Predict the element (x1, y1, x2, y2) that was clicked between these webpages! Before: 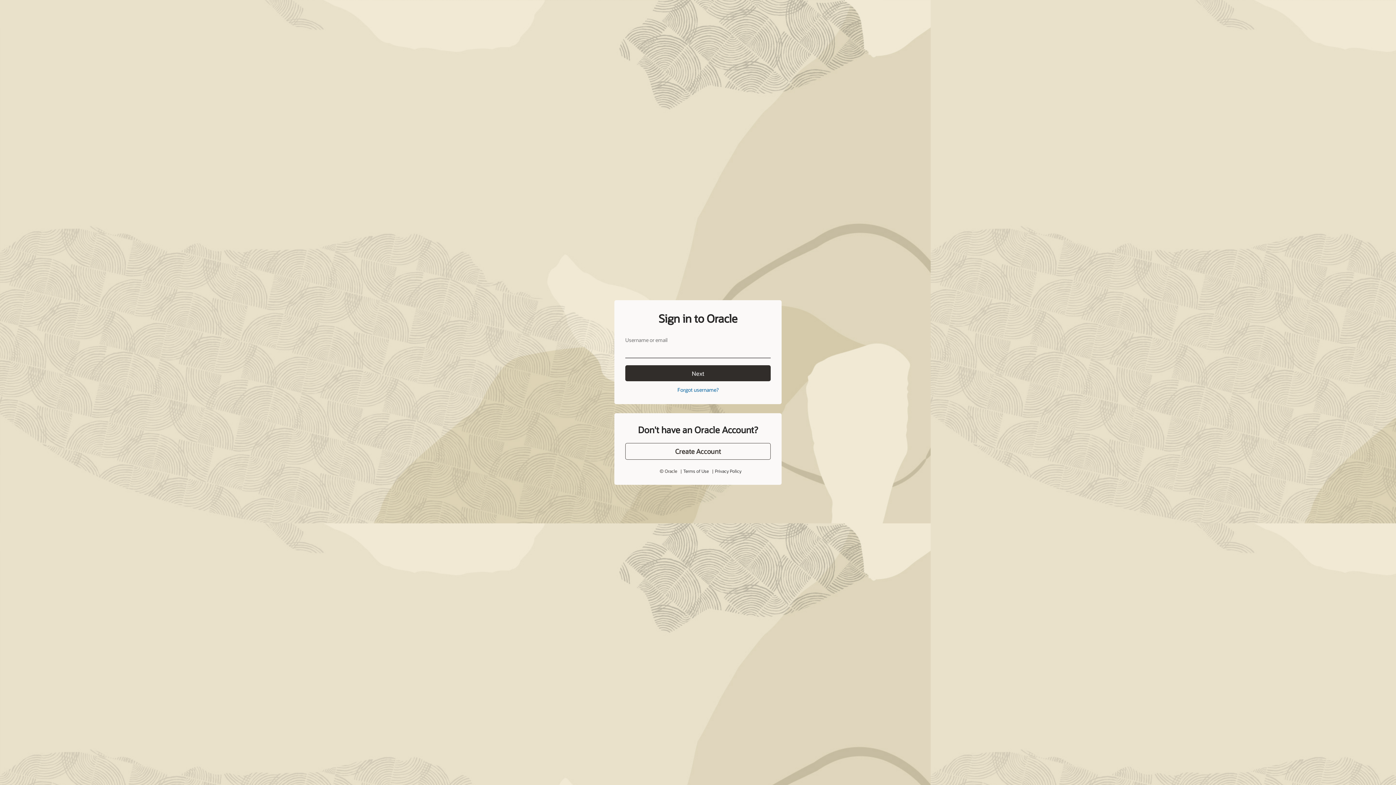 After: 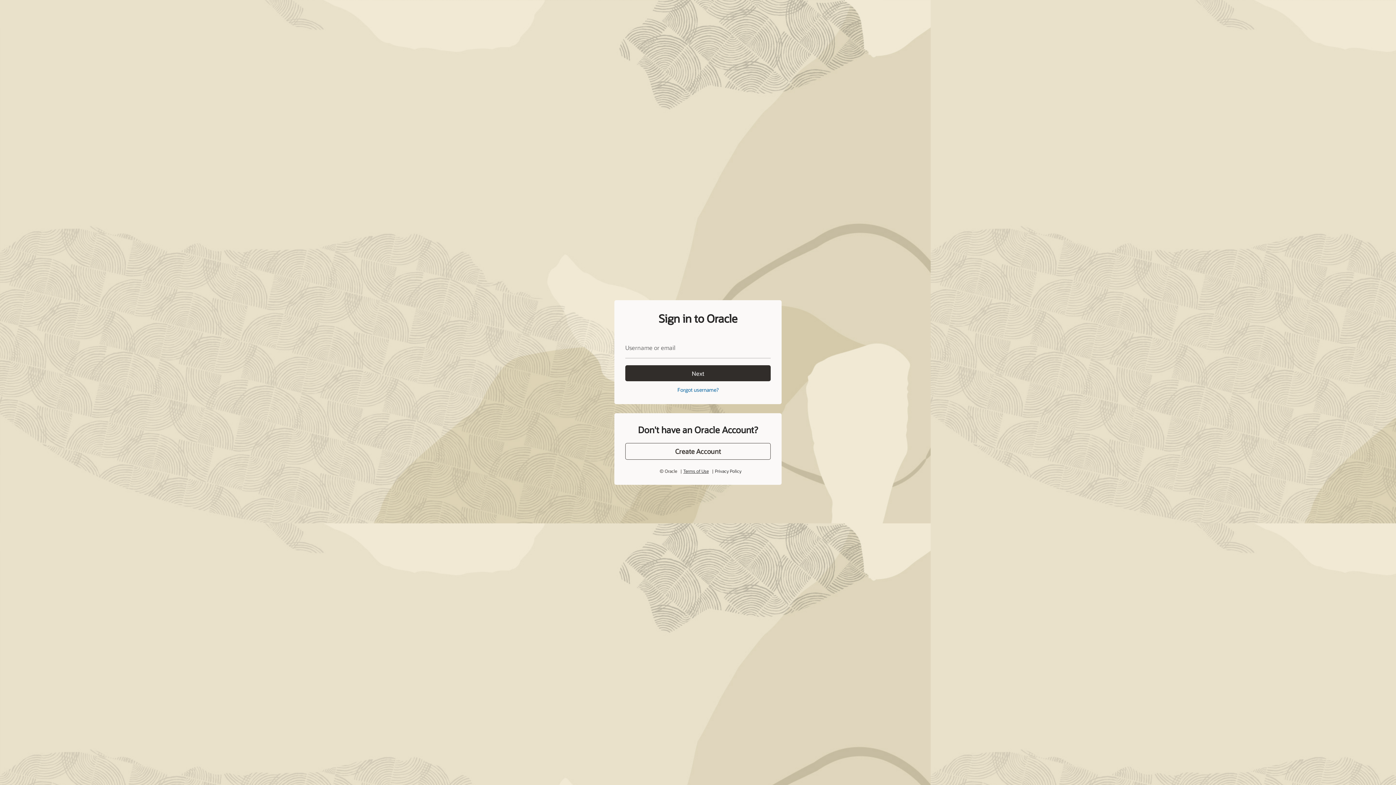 Action: label: Terms of Use bbox: (683, 468, 708, 474)